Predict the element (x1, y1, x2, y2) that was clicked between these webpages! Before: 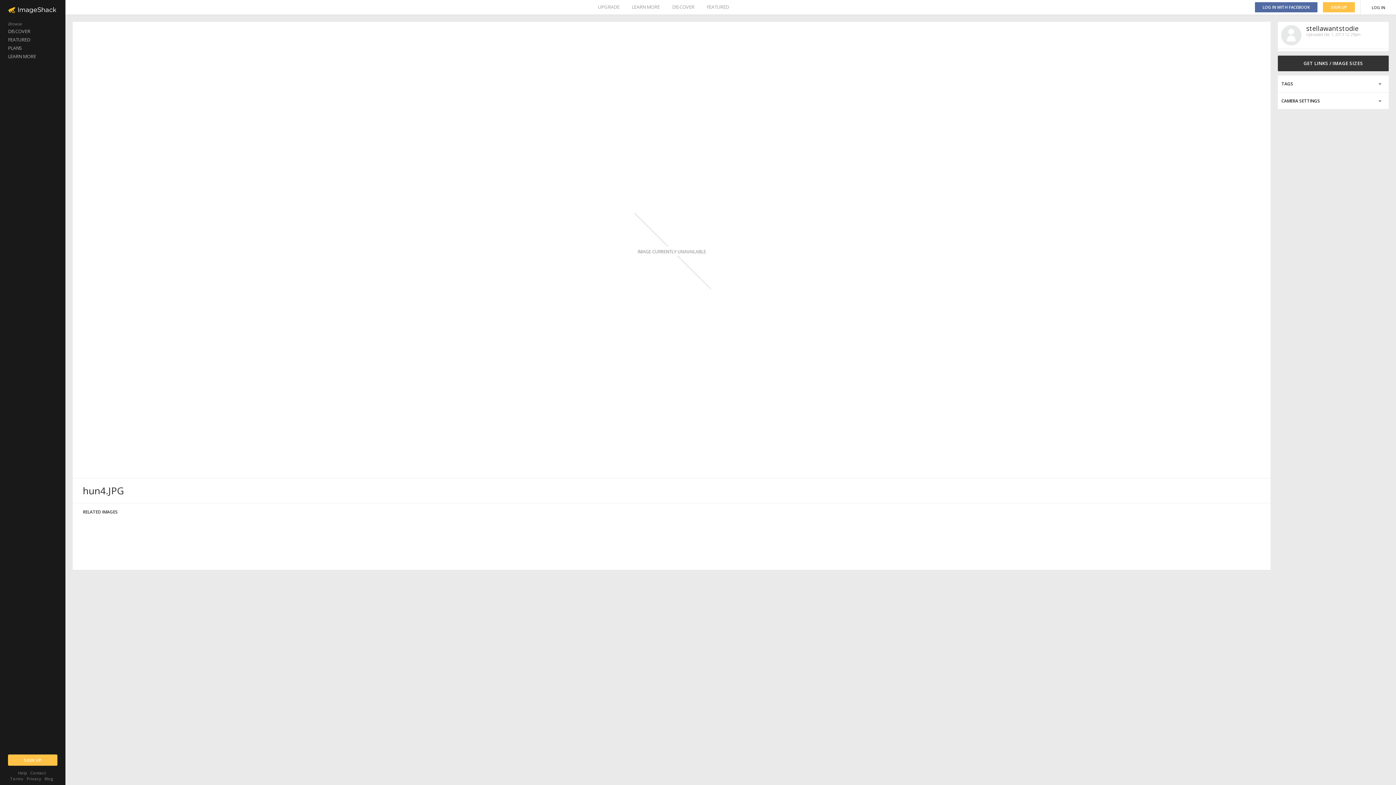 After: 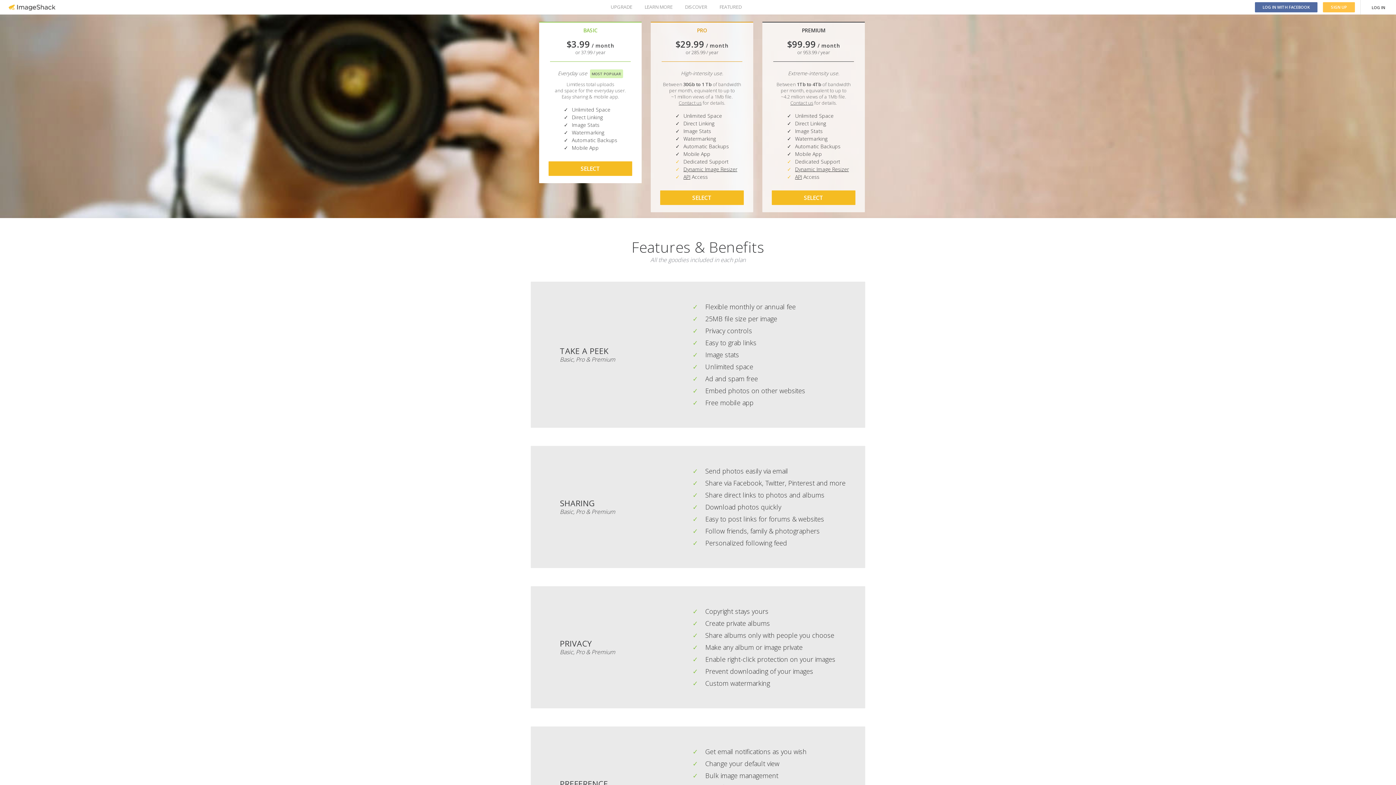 Action: label: PLANS bbox: (0, 44, 65, 52)